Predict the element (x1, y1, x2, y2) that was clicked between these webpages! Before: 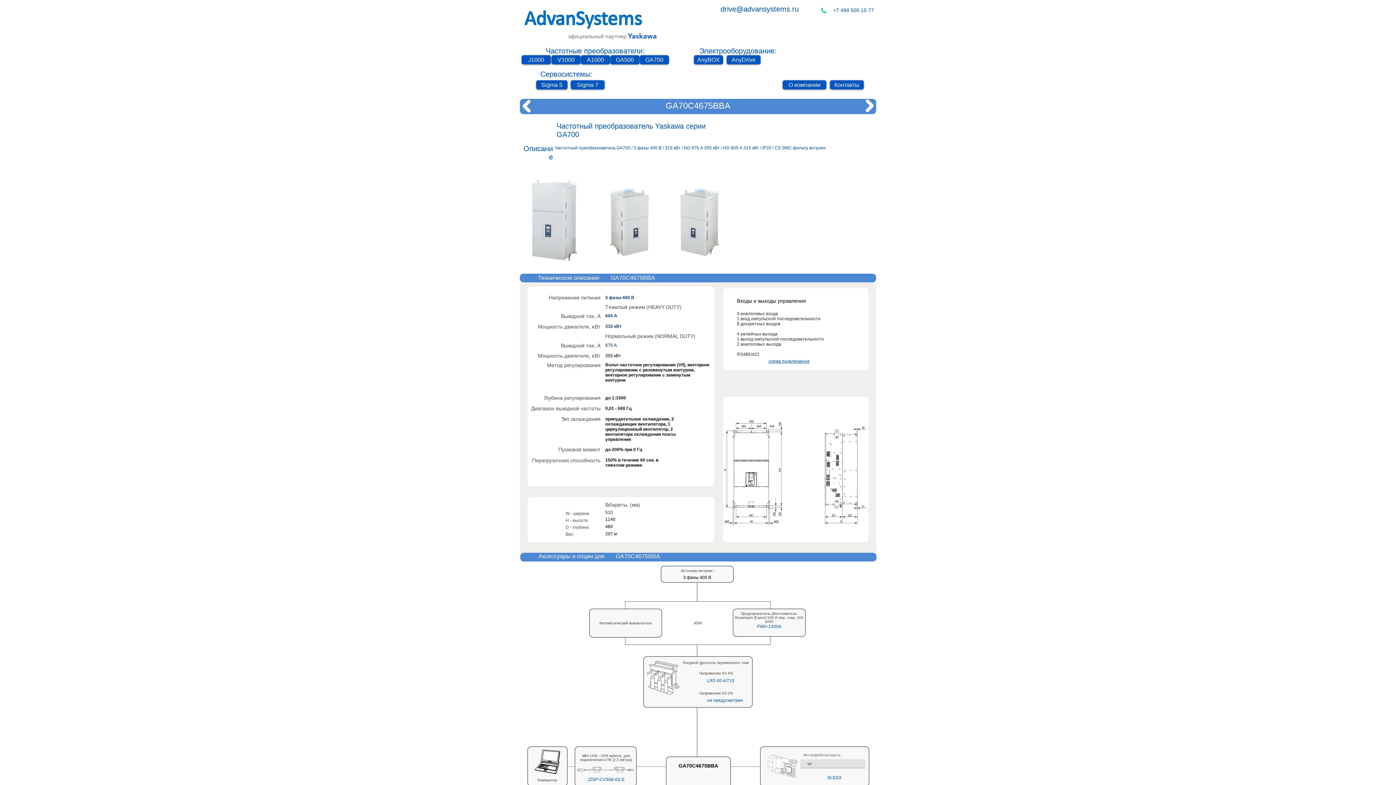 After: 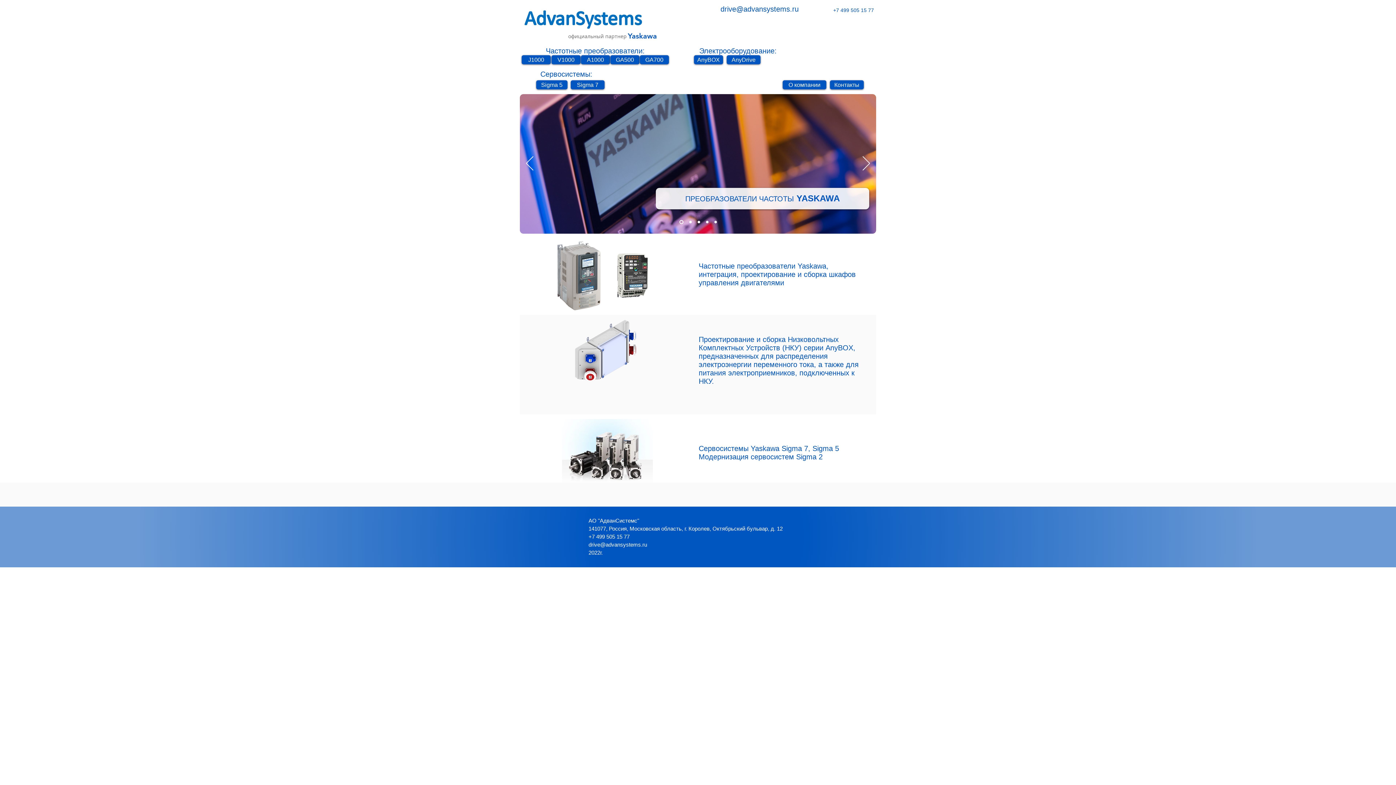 Action: bbox: (524, 6, 642, 29) label: AdvanSystems